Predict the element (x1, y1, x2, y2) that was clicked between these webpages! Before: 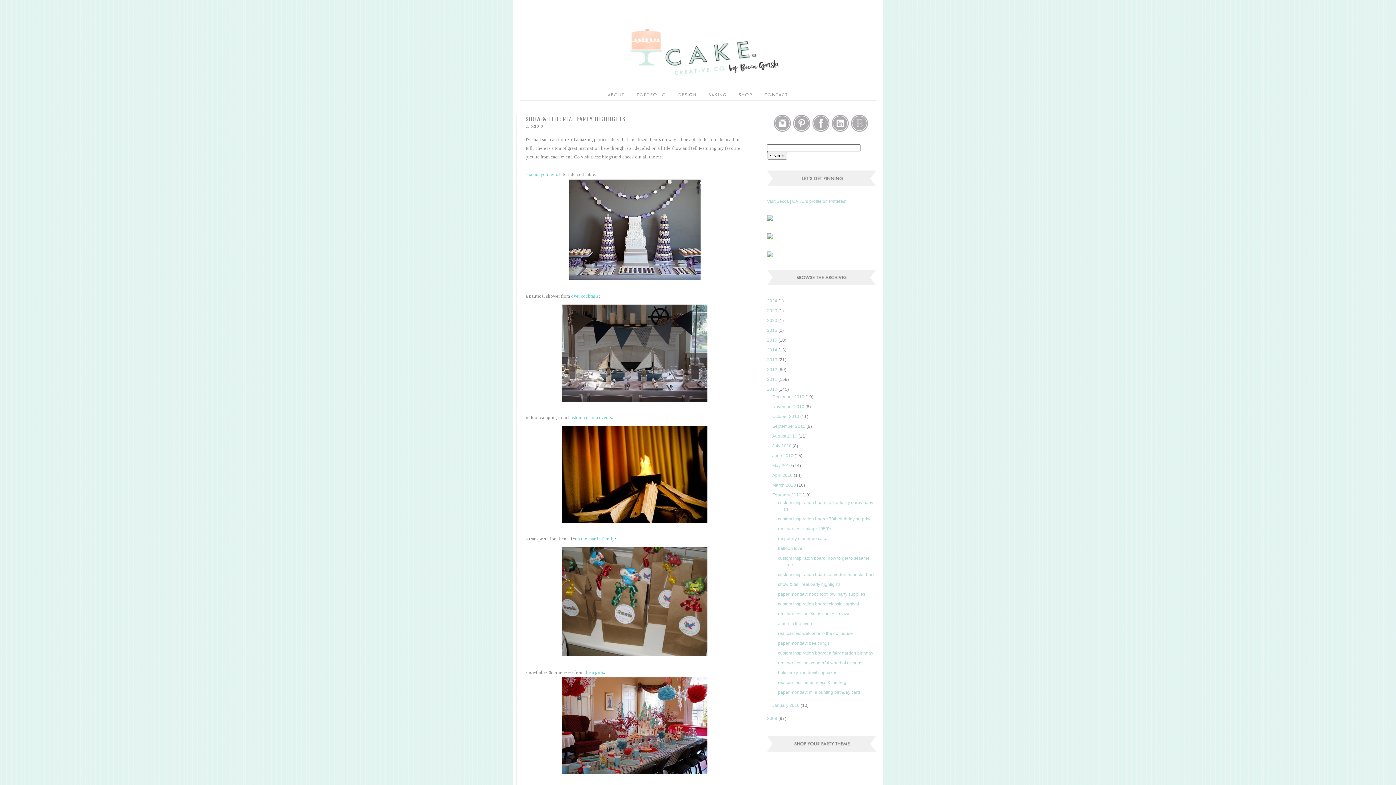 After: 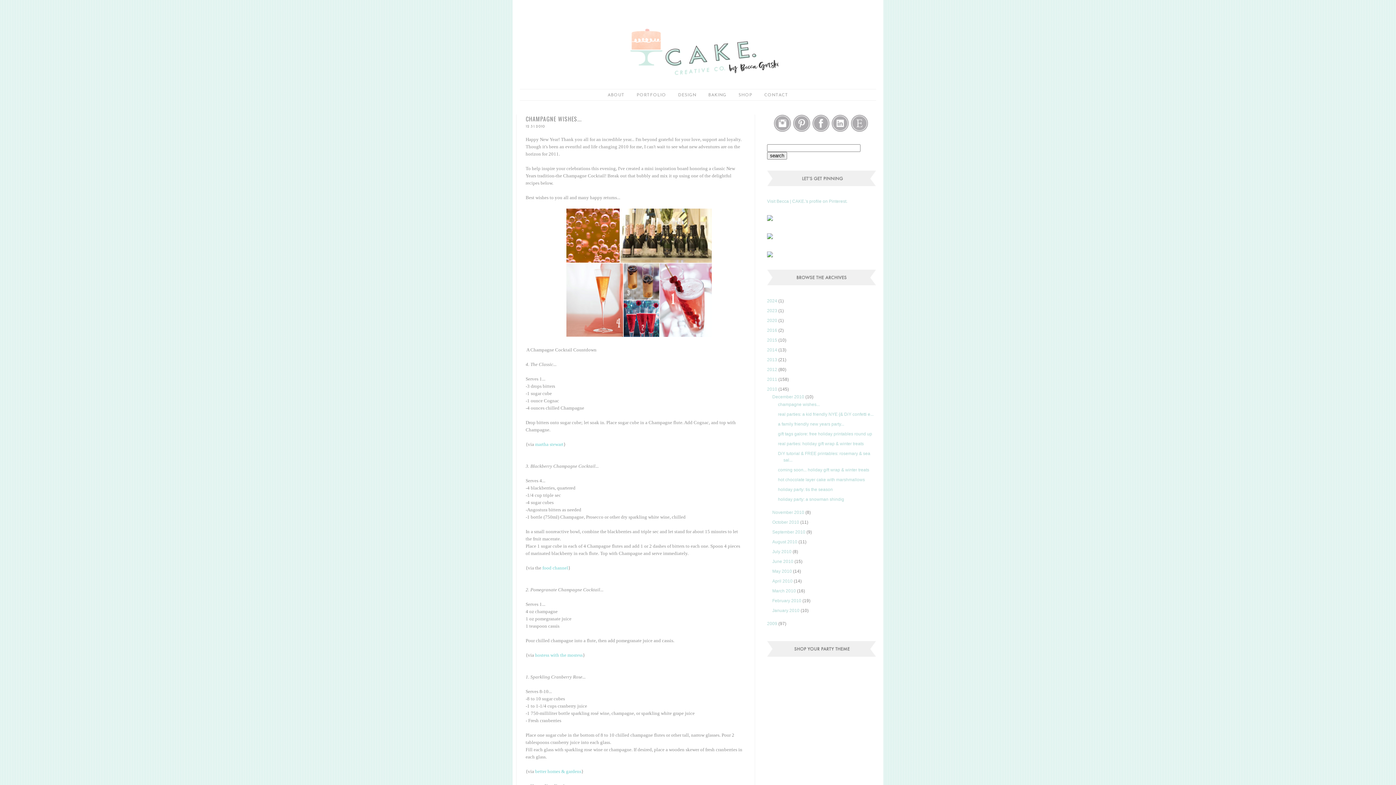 Action: label: December 2010  bbox: (772, 394, 805, 399)